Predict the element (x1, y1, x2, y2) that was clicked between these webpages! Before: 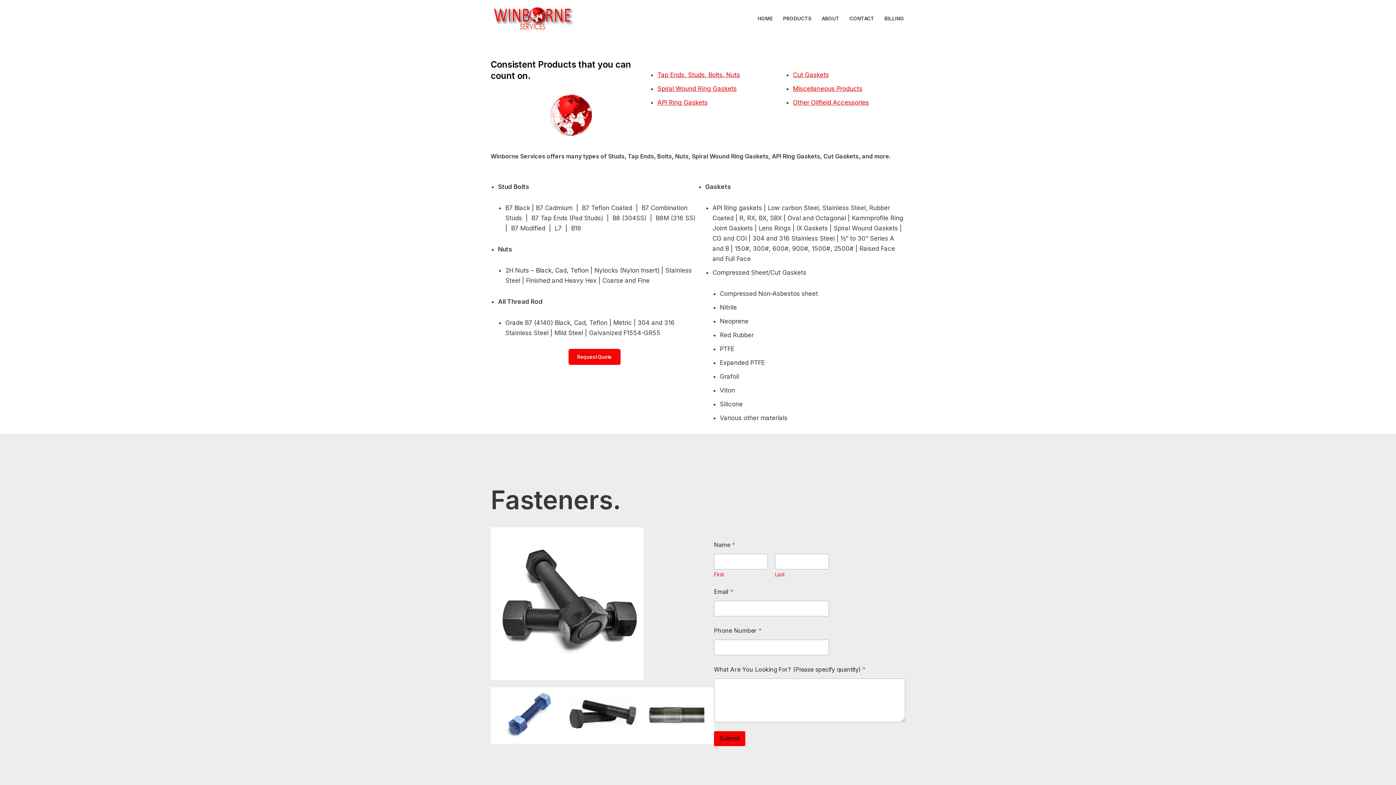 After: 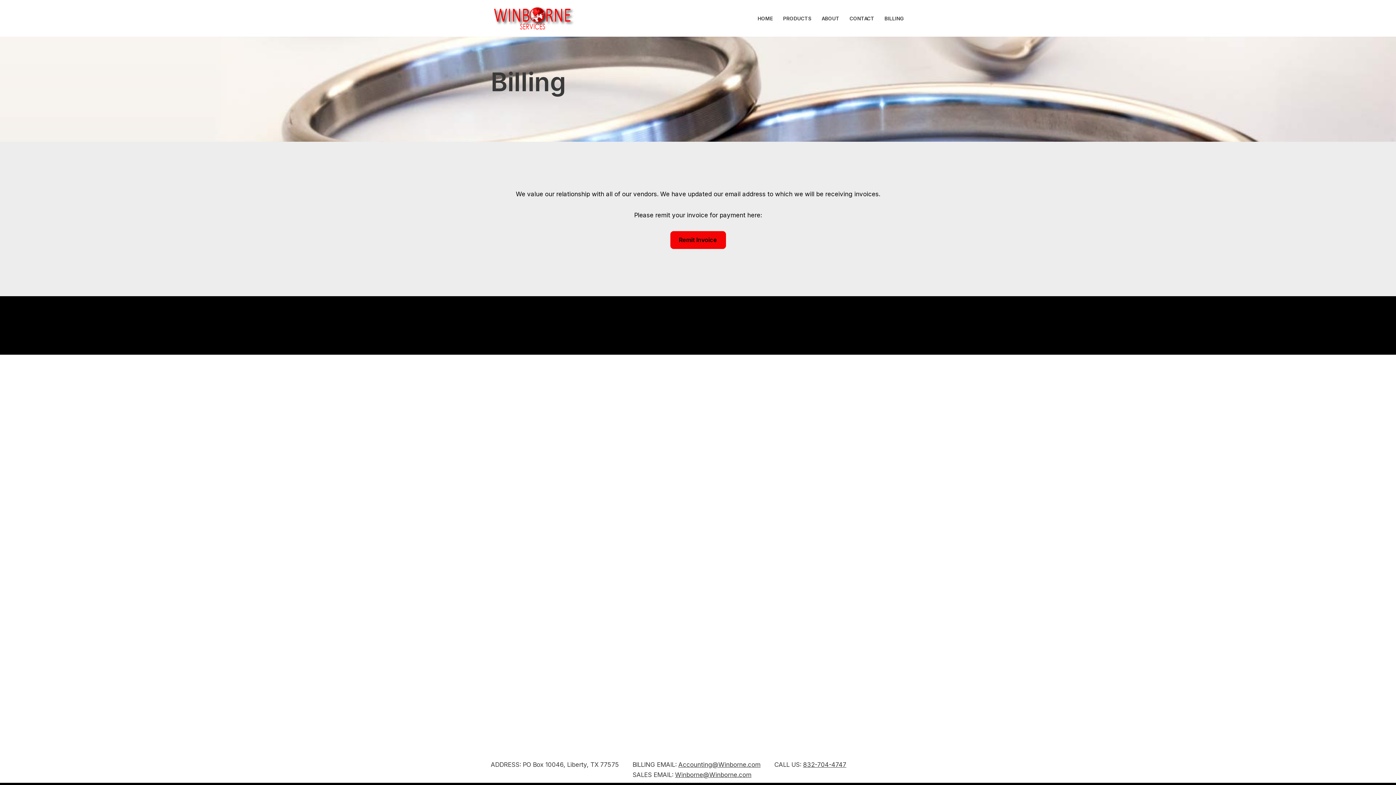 Action: label: BILLING bbox: (884, 13, 904, 22)